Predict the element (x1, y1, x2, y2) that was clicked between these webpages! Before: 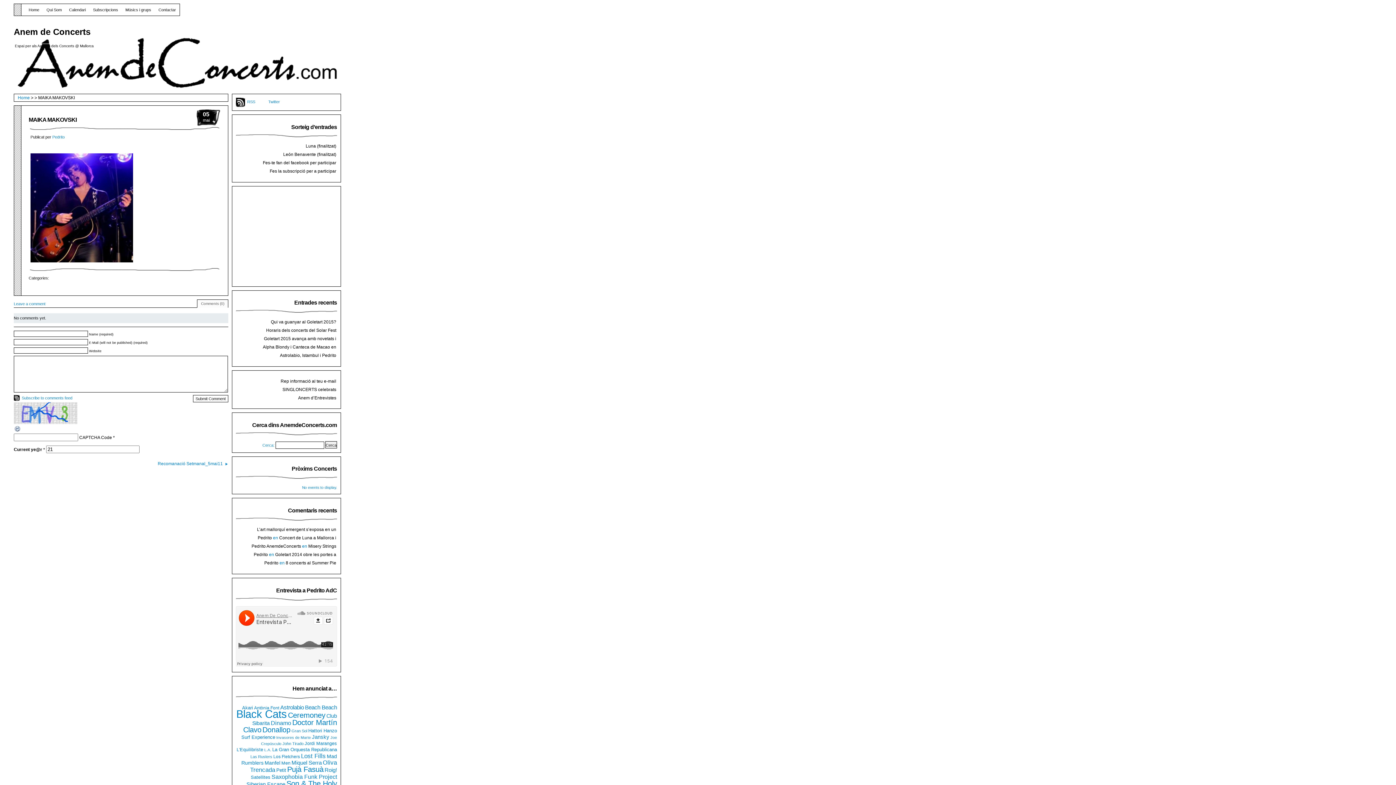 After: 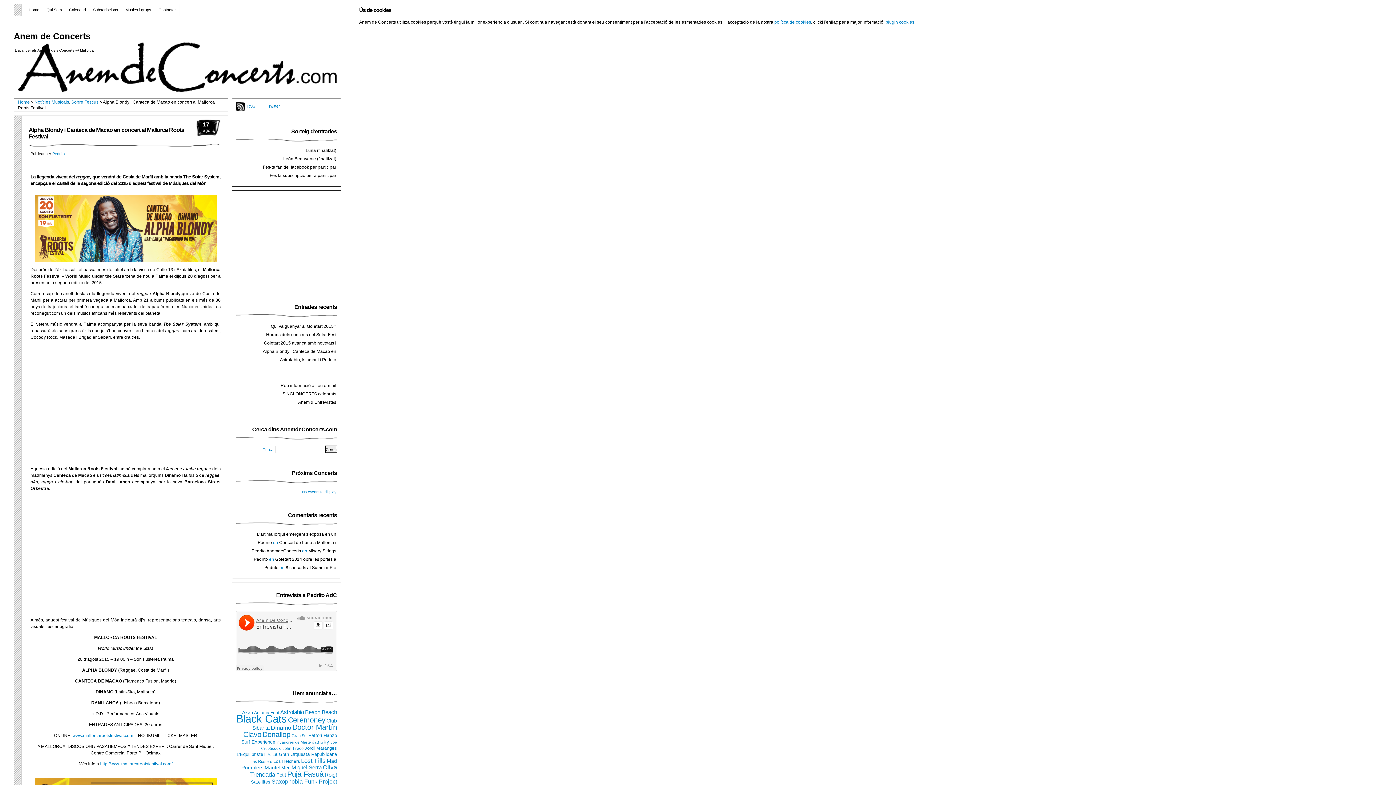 Action: bbox: (257, 344, 336, 355) label: Alpha Blondy i Canteca de Macao en concert al Mallorca Roots Festival